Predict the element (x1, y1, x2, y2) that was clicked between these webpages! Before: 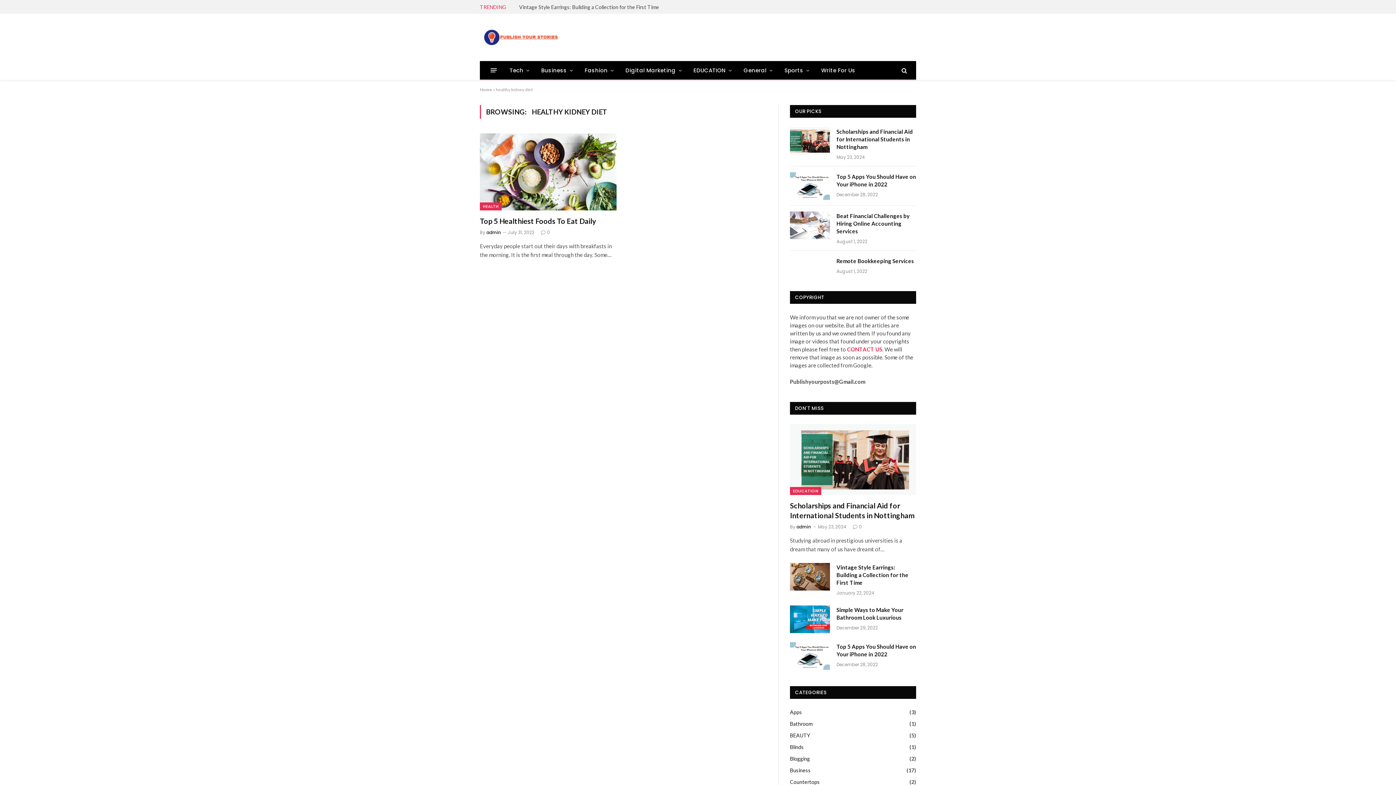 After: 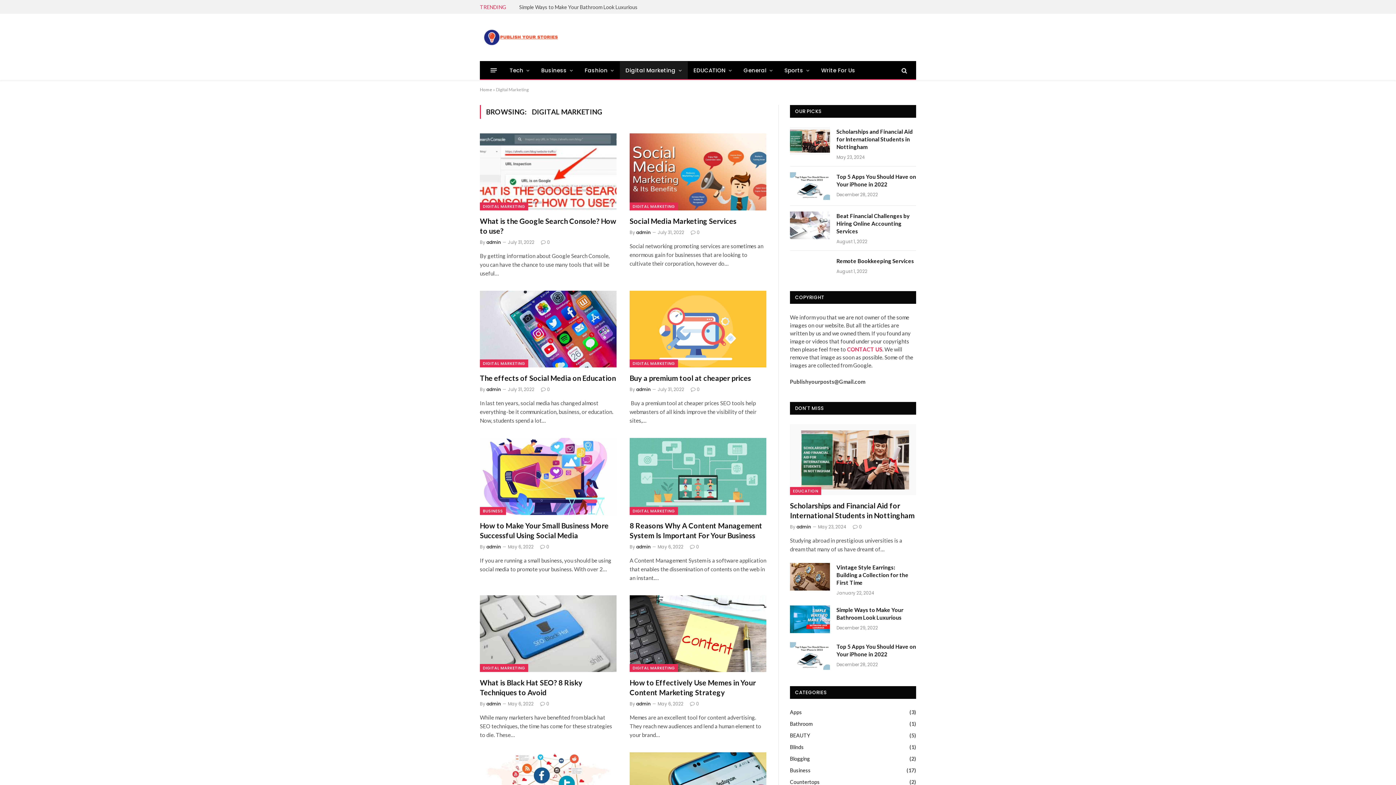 Action: bbox: (619, 61, 687, 79) label: Digital Marketing